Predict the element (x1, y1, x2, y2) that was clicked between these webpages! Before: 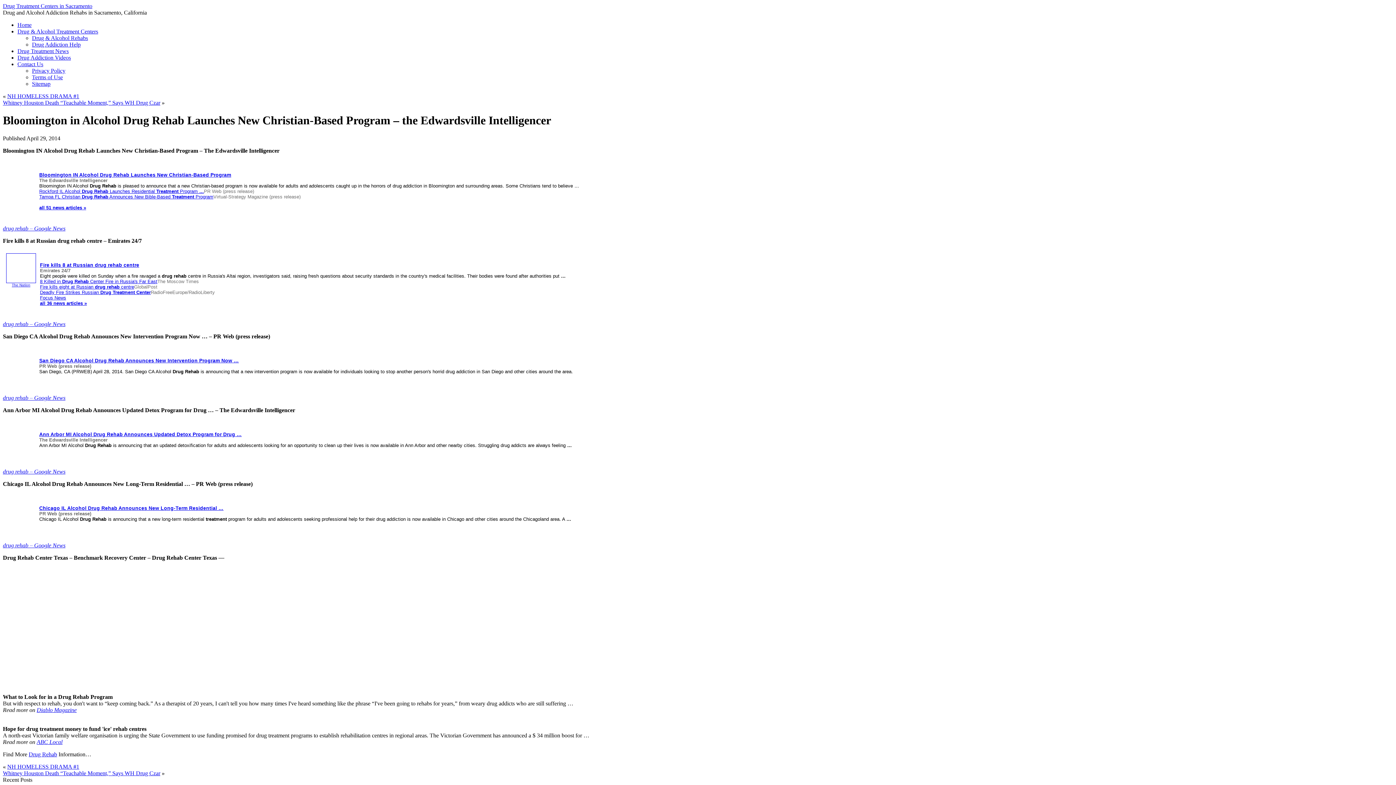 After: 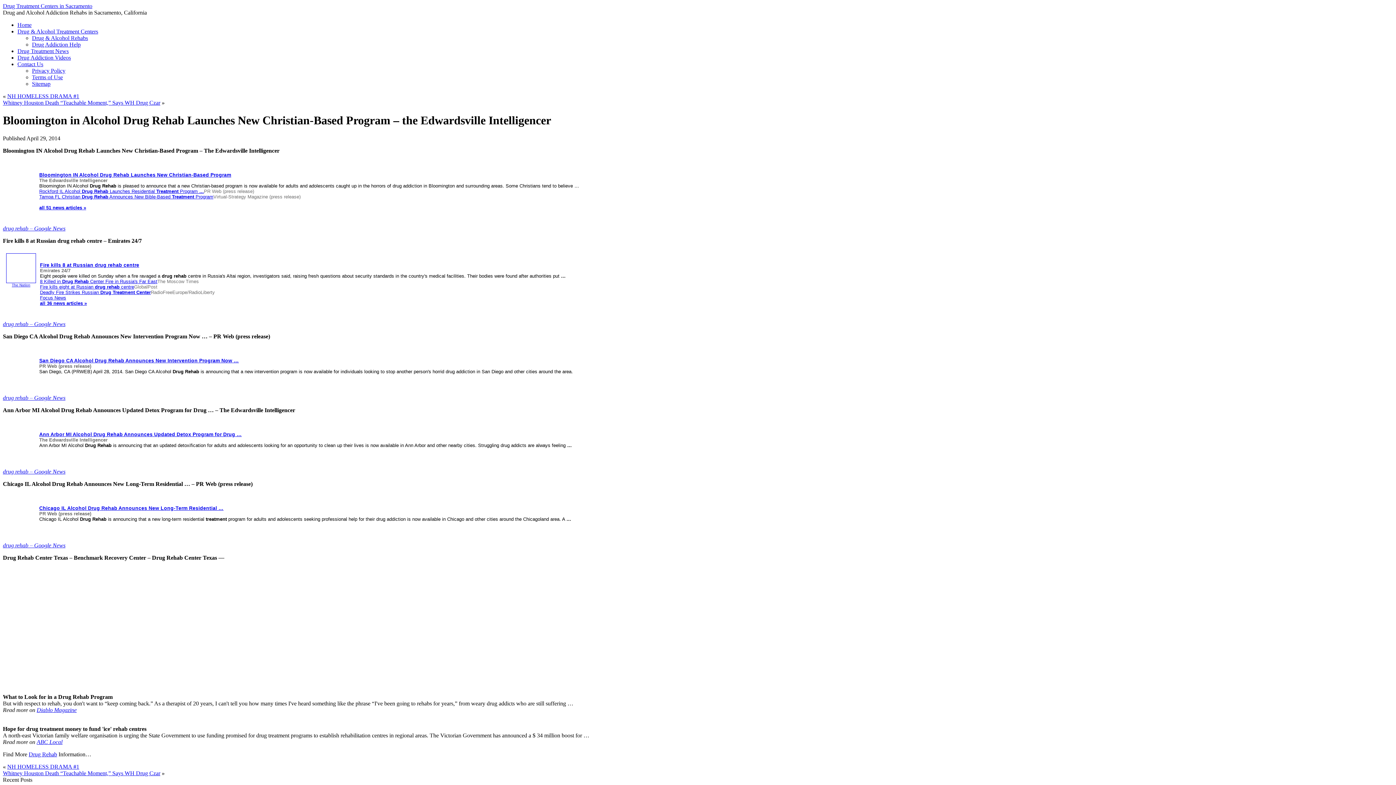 Action: label: Tampa FL Christian Drug Rehab Announces New Bible-Based Treatment Program bbox: (39, 194, 213, 199)